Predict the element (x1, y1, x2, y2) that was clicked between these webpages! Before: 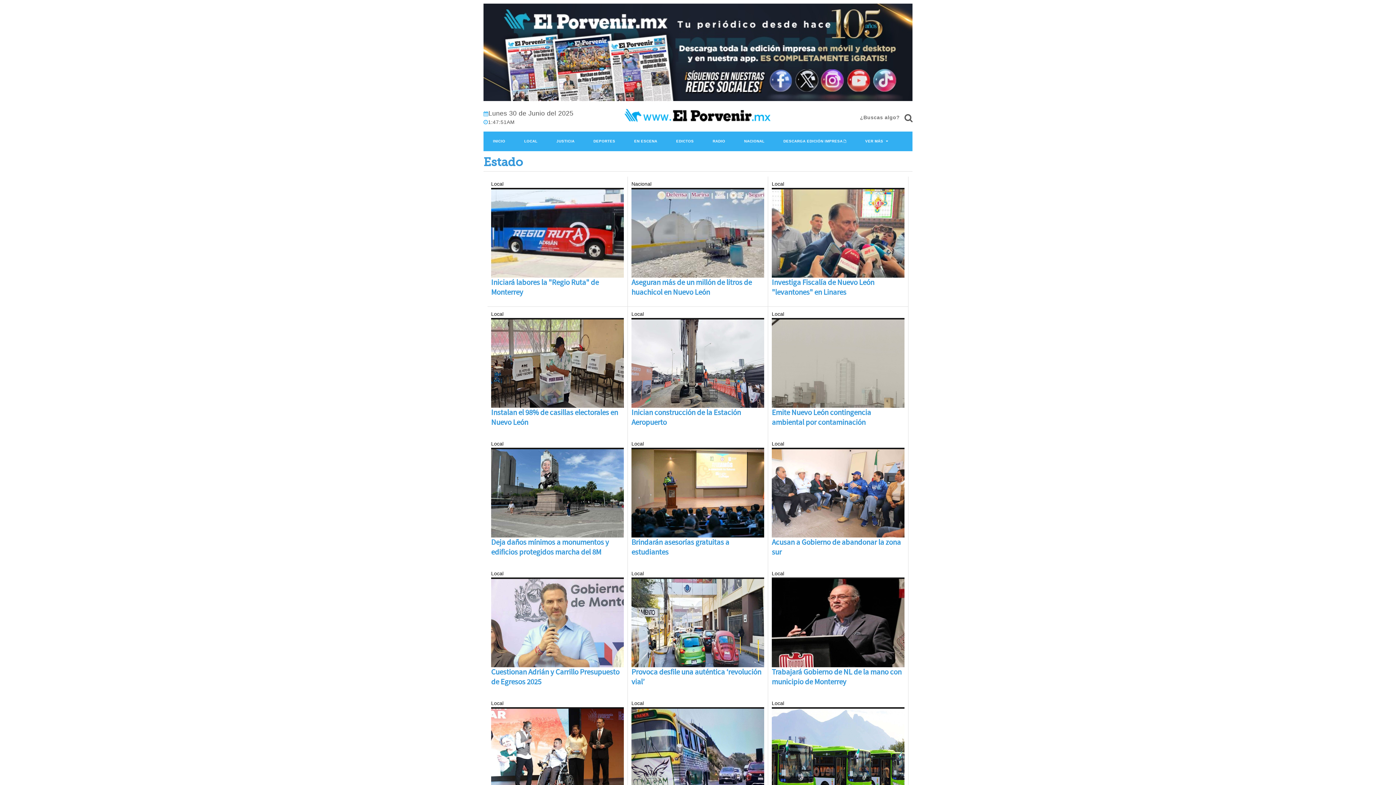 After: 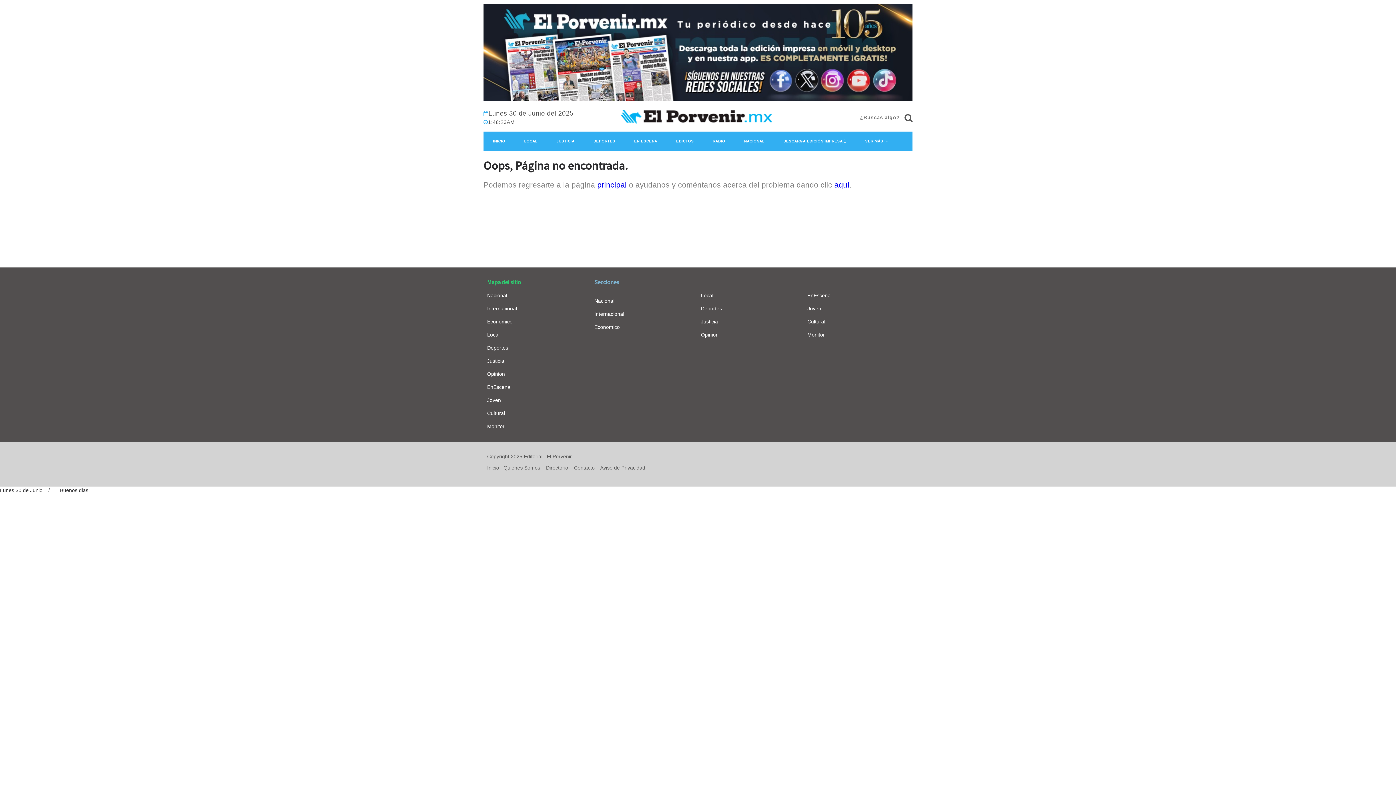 Action: label: Acusan a Gobierno de abandonar la zona sur bbox: (771, 537, 901, 557)